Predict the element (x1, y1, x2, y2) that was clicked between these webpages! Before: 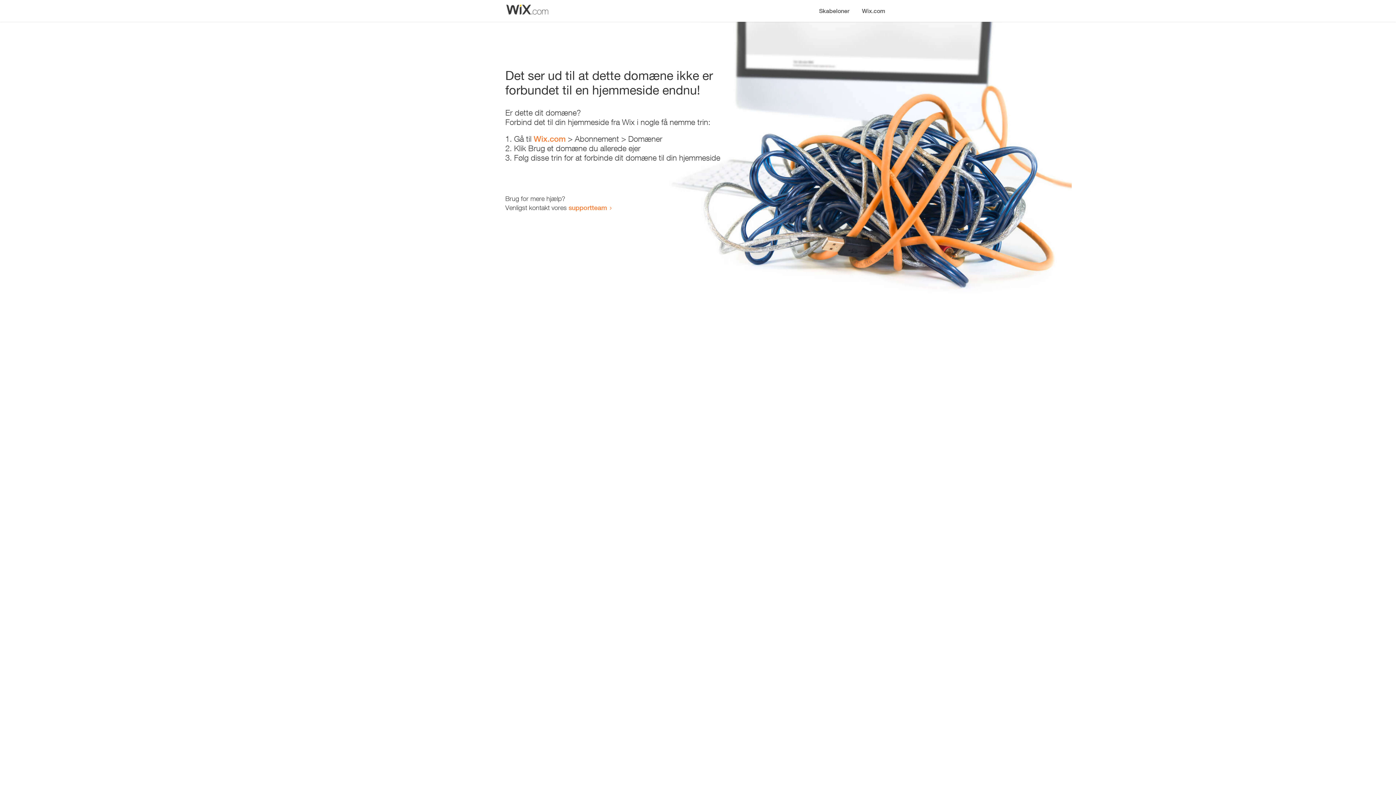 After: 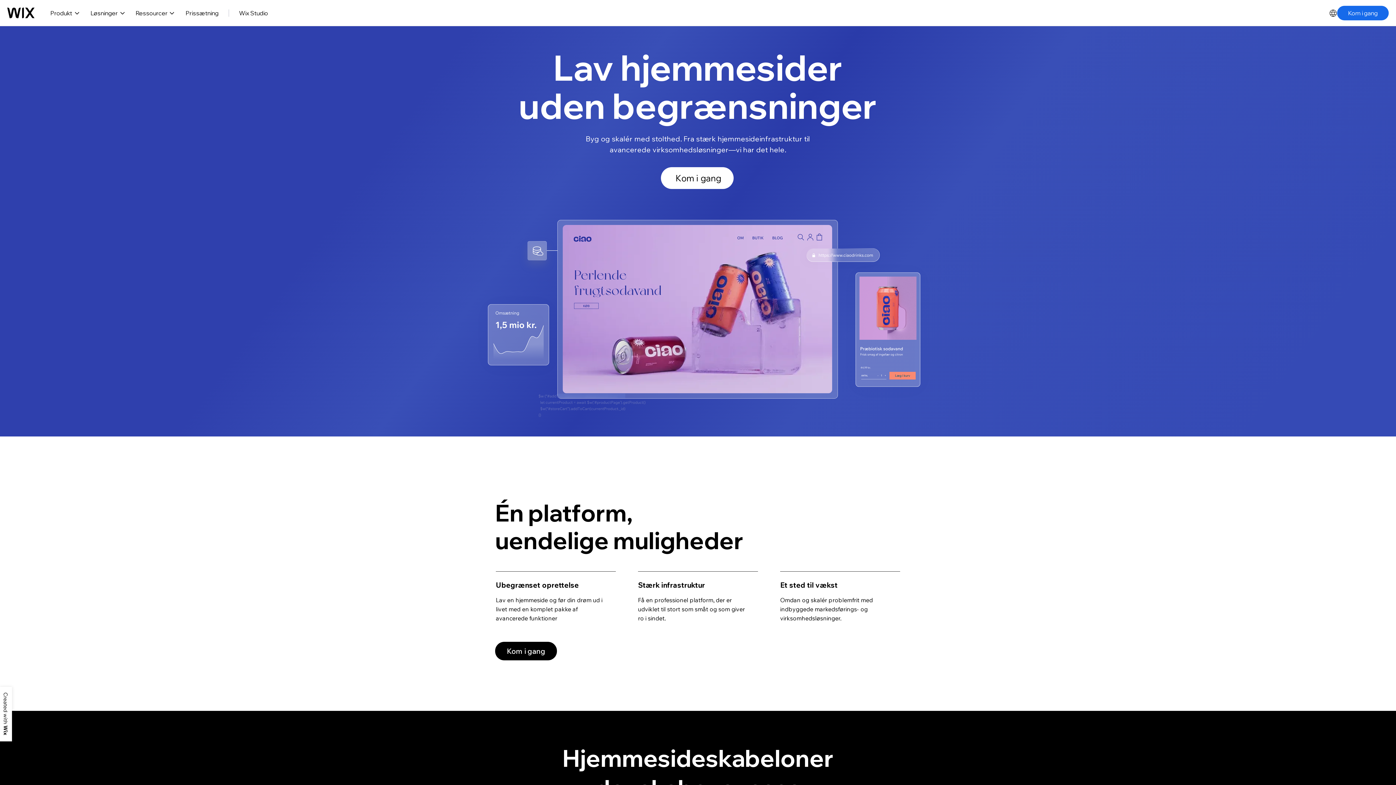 Action: label: Wix.com bbox: (856, 0, 890, 14)